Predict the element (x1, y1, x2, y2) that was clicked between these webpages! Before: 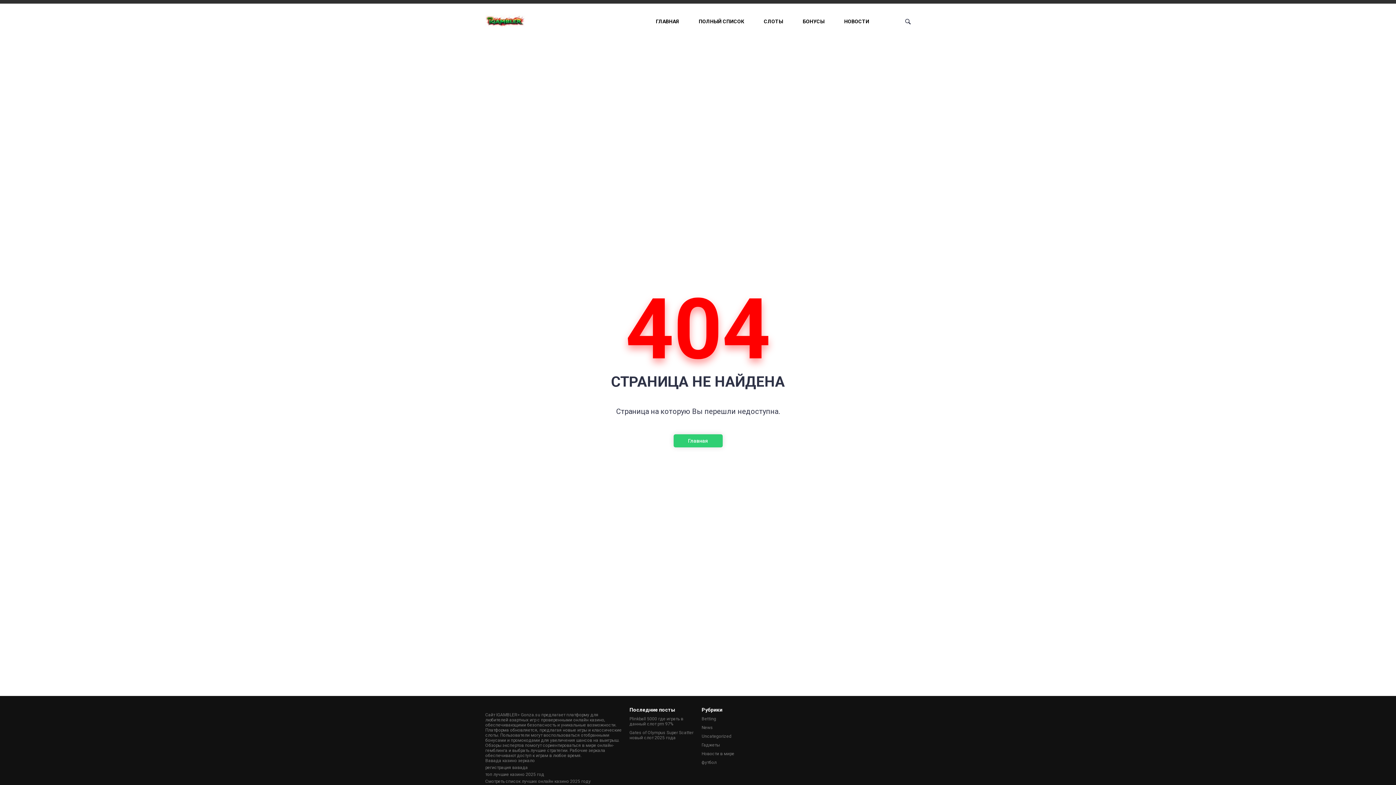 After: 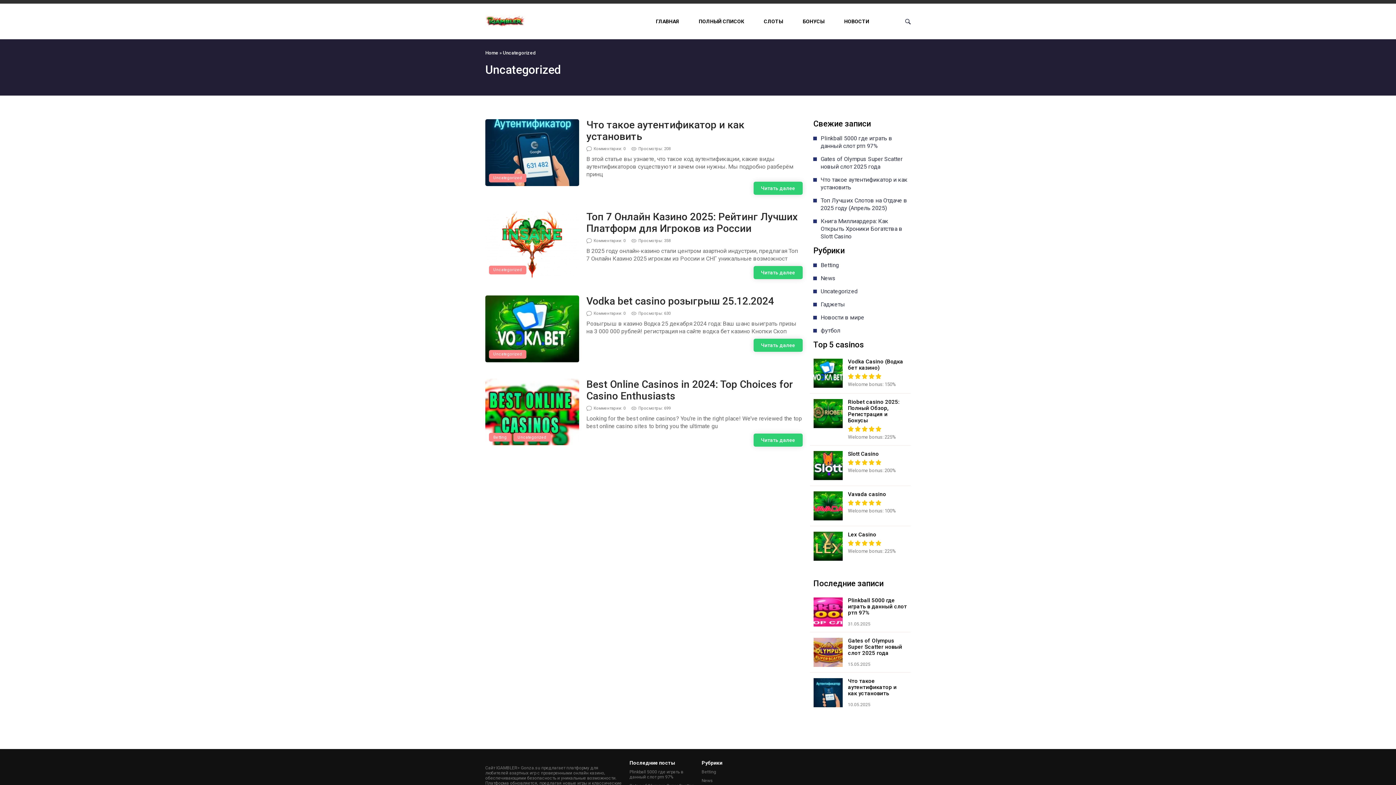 Action: bbox: (701, 732, 766, 741) label: Uncategorized